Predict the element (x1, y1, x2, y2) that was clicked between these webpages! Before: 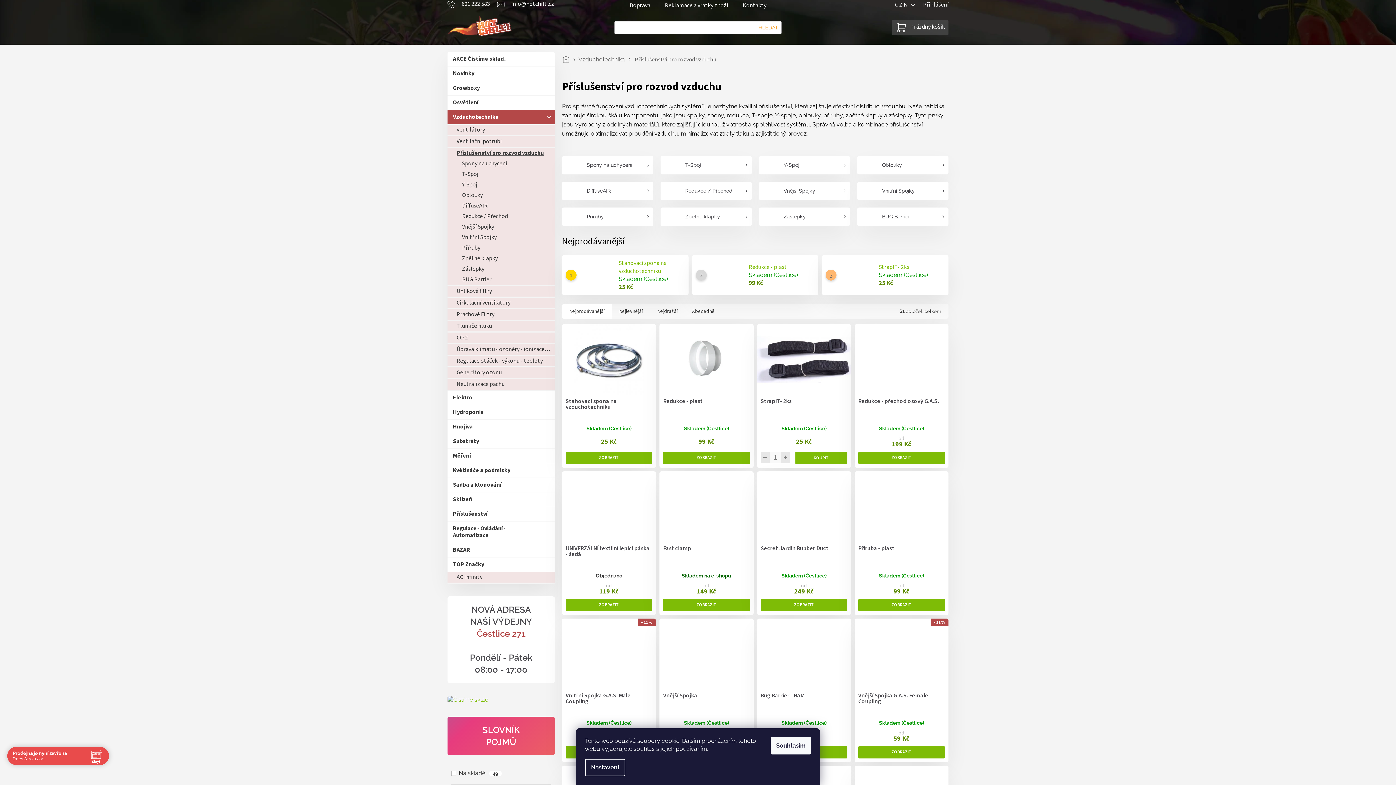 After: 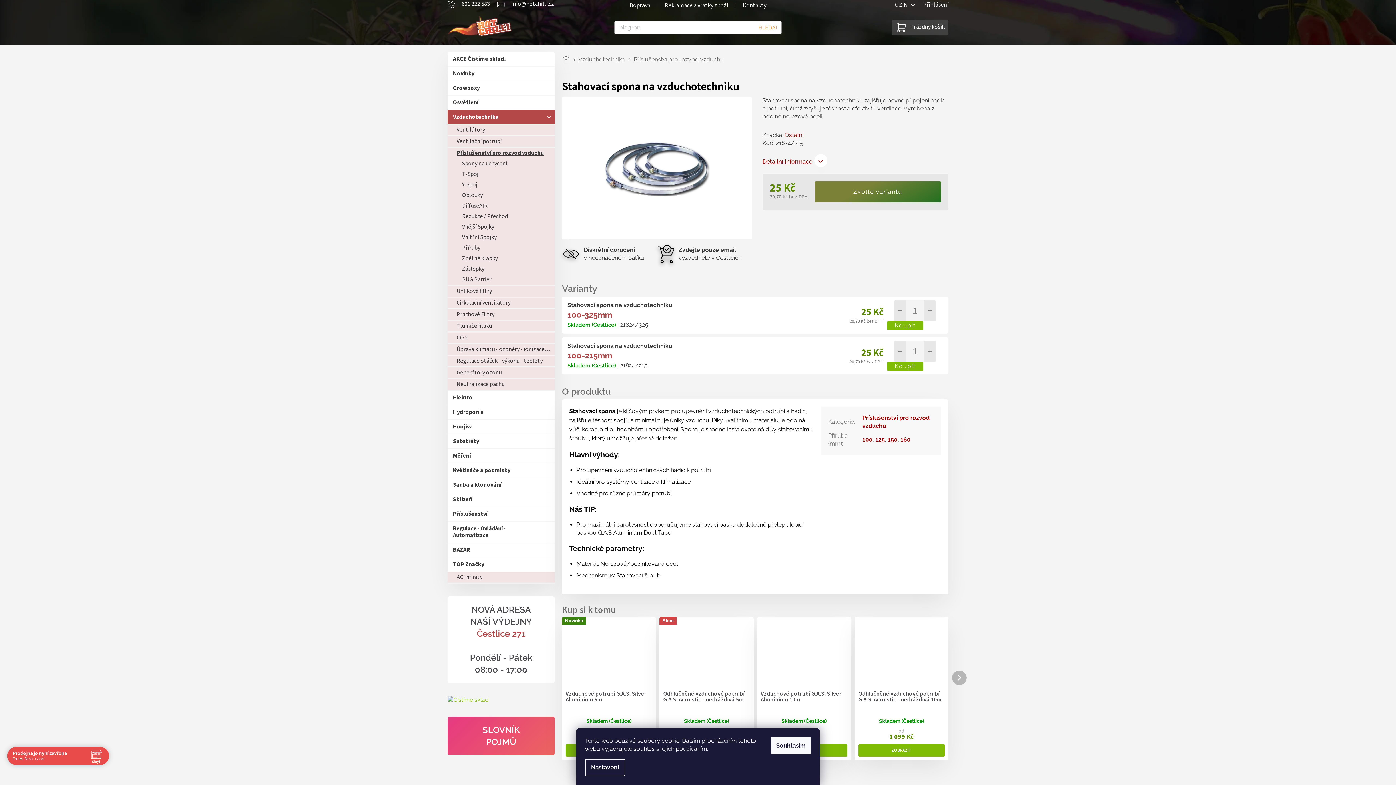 Action: label: Stahovací spona na vzduchotechniku bbox: (565, 398, 652, 421)